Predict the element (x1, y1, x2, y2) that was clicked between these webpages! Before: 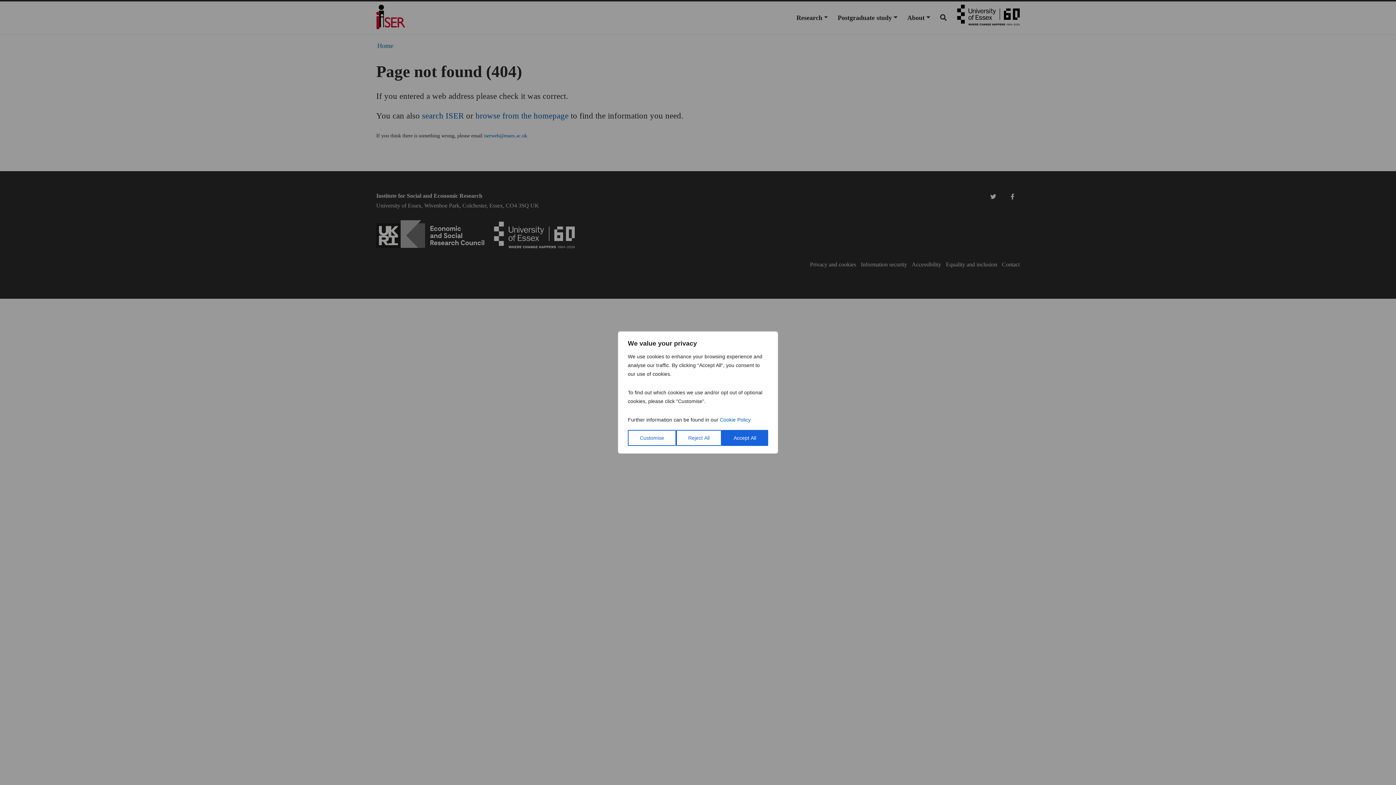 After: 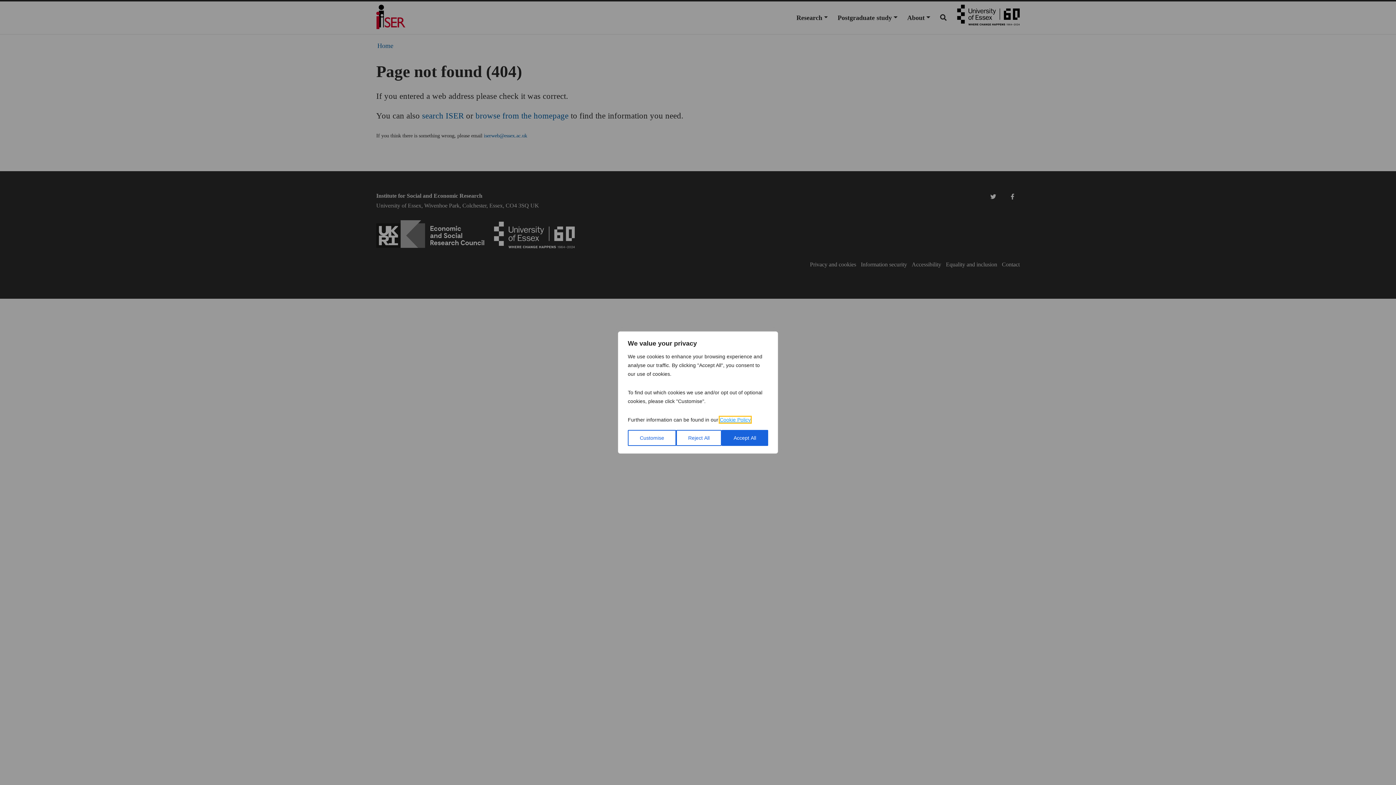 Action: label: Cookie Policy bbox: (720, 417, 750, 422)